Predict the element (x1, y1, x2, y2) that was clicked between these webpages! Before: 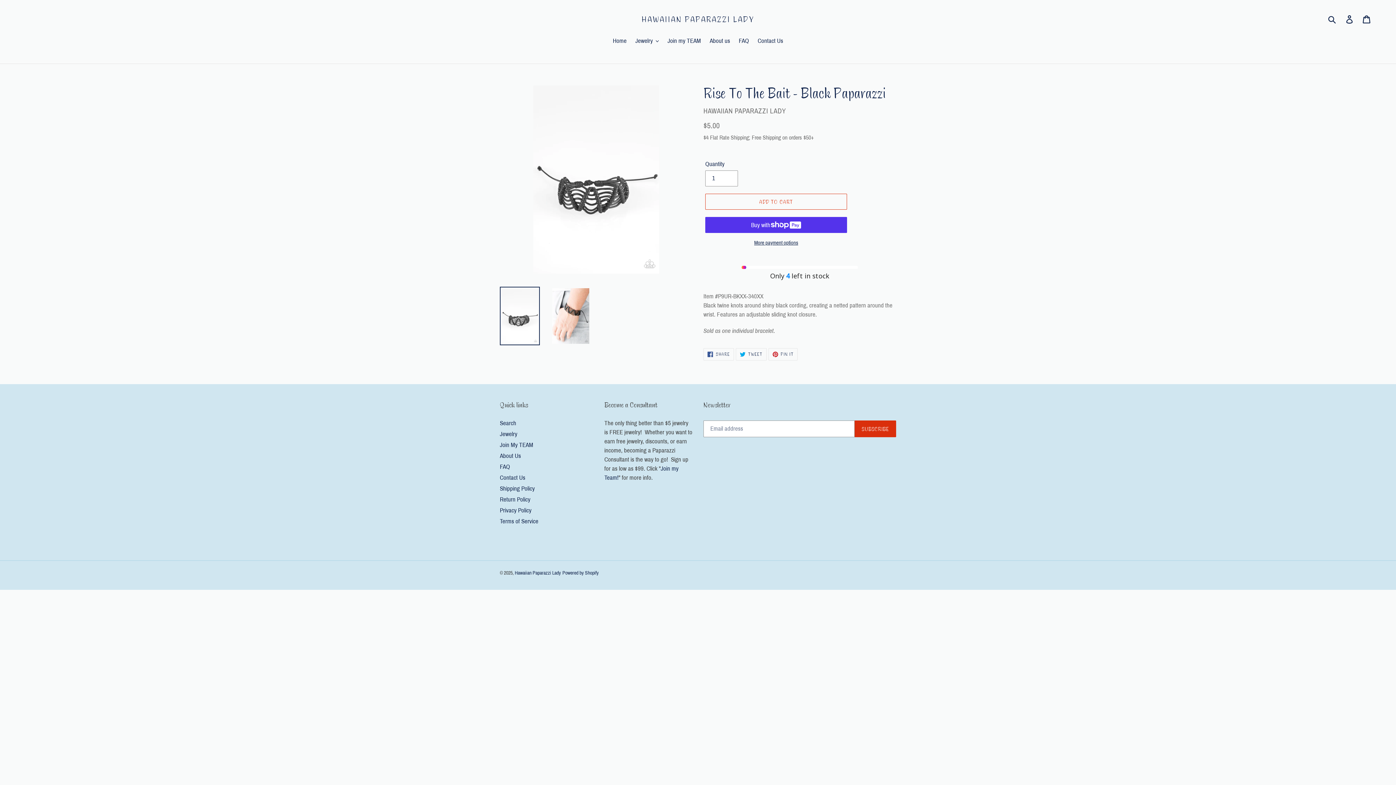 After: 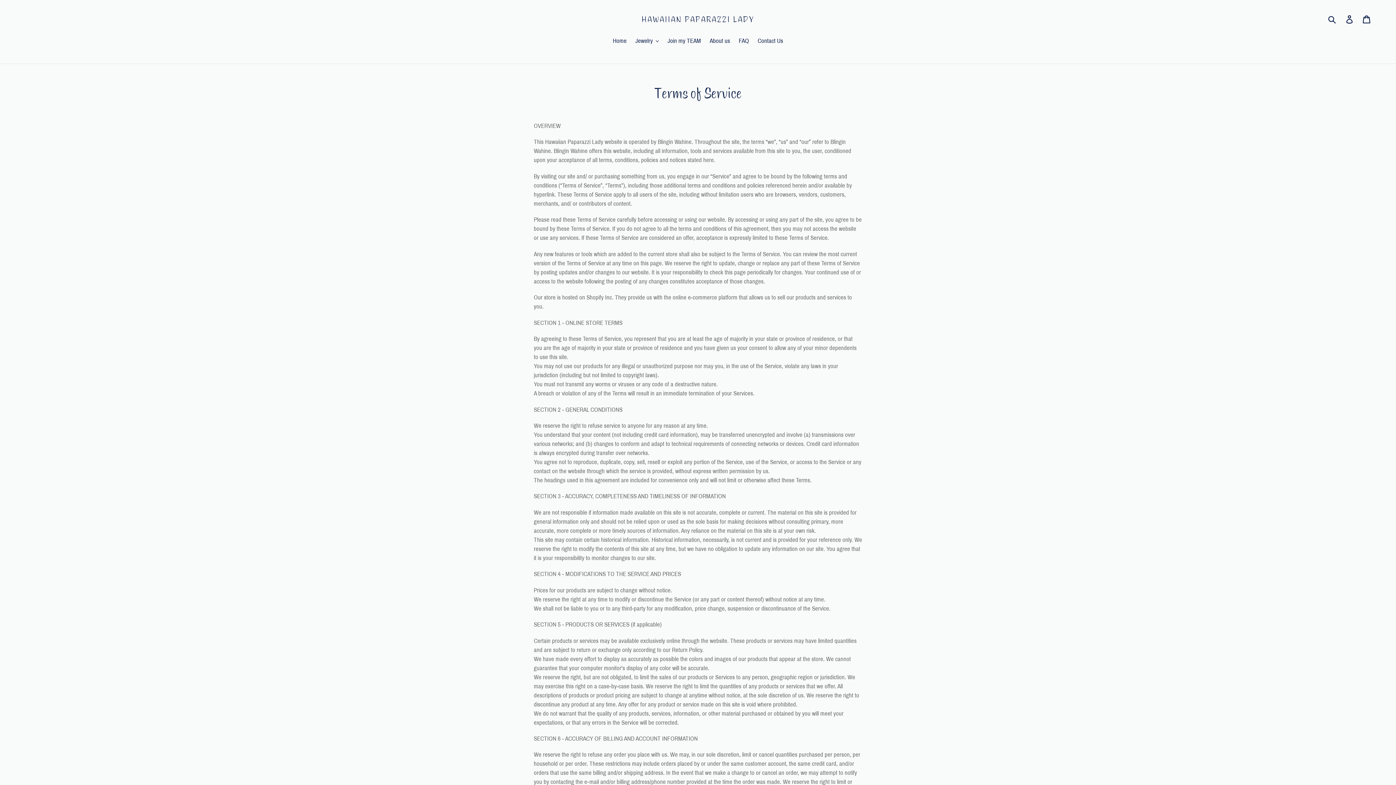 Action: label: Terms of Service bbox: (500, 518, 538, 524)